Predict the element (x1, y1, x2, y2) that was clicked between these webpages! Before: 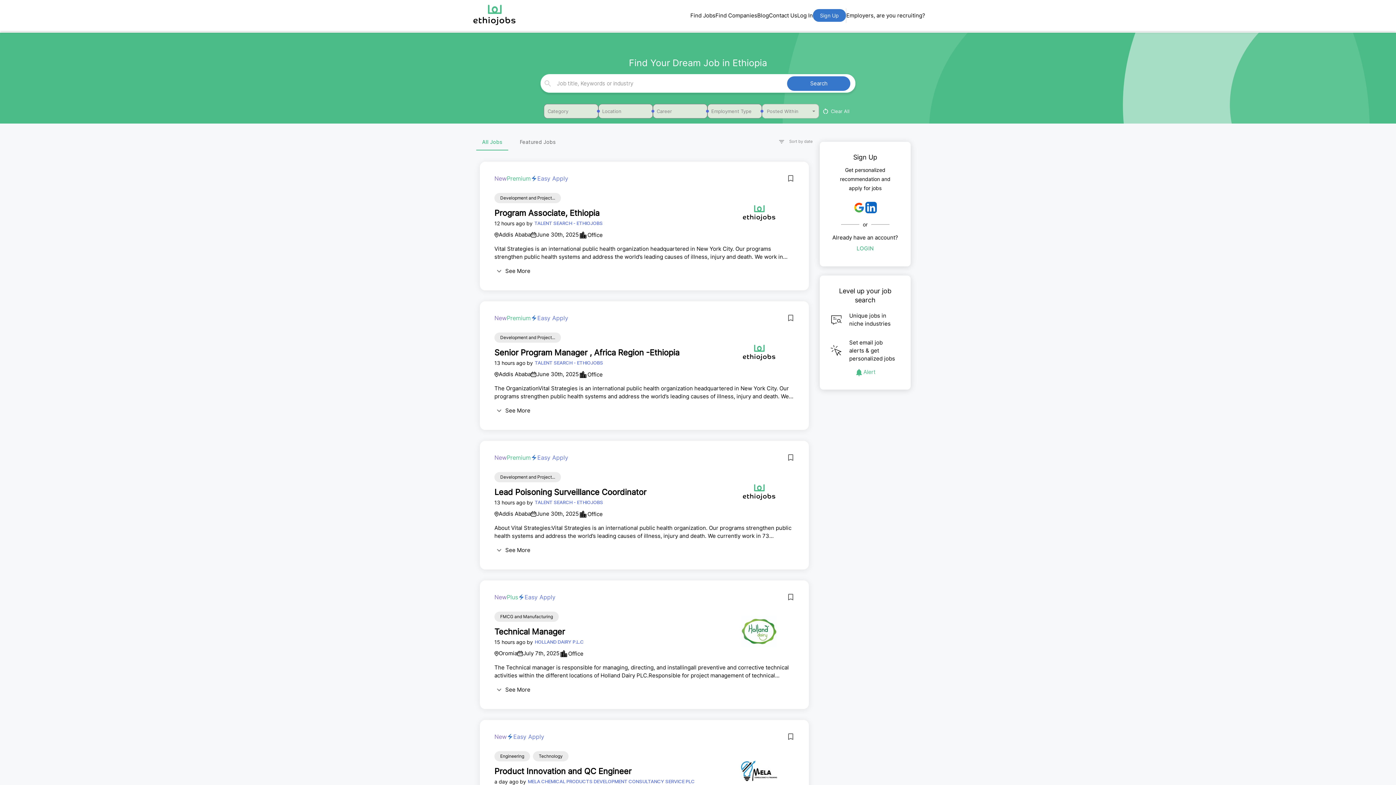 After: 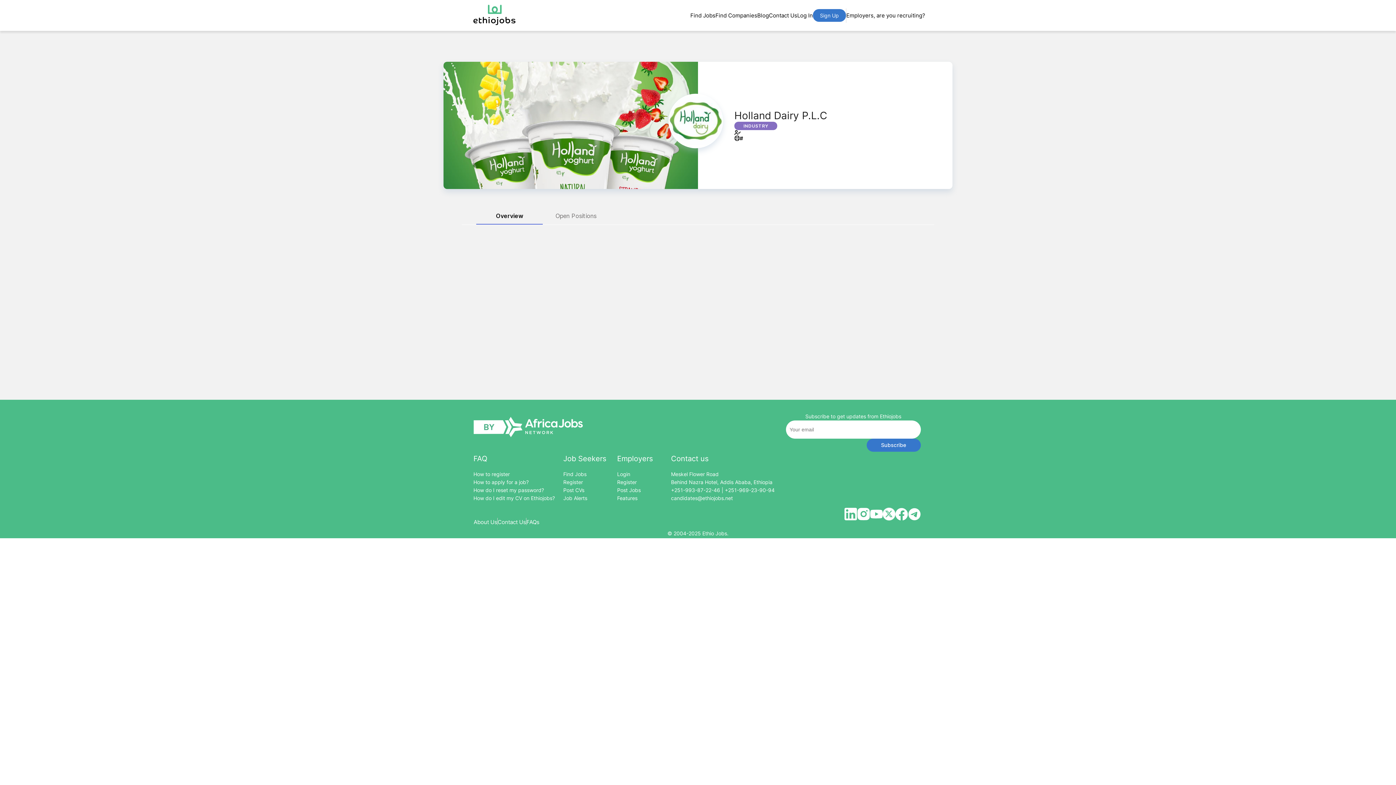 Action: label: HOLLAND DAIRY P.L.C bbox: (533, 638, 585, 646)